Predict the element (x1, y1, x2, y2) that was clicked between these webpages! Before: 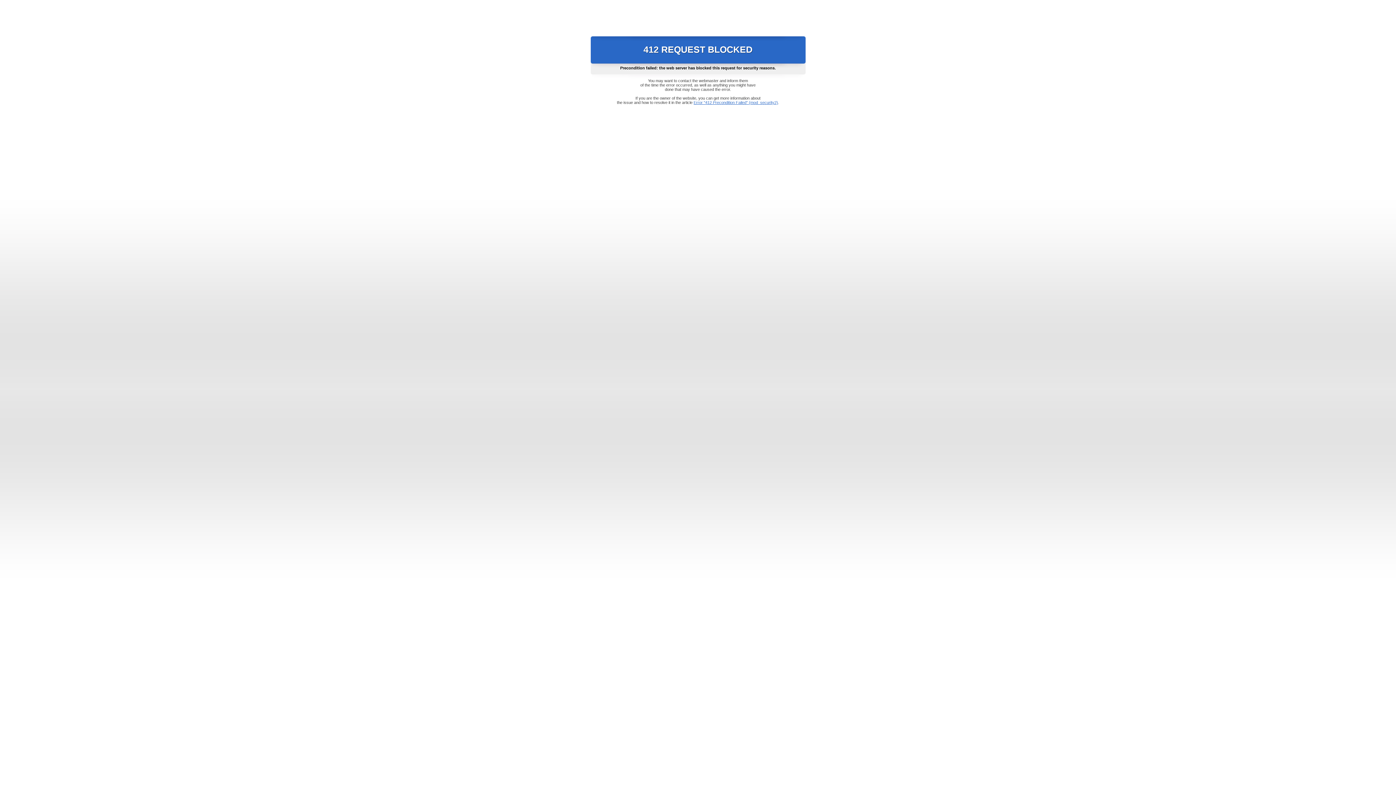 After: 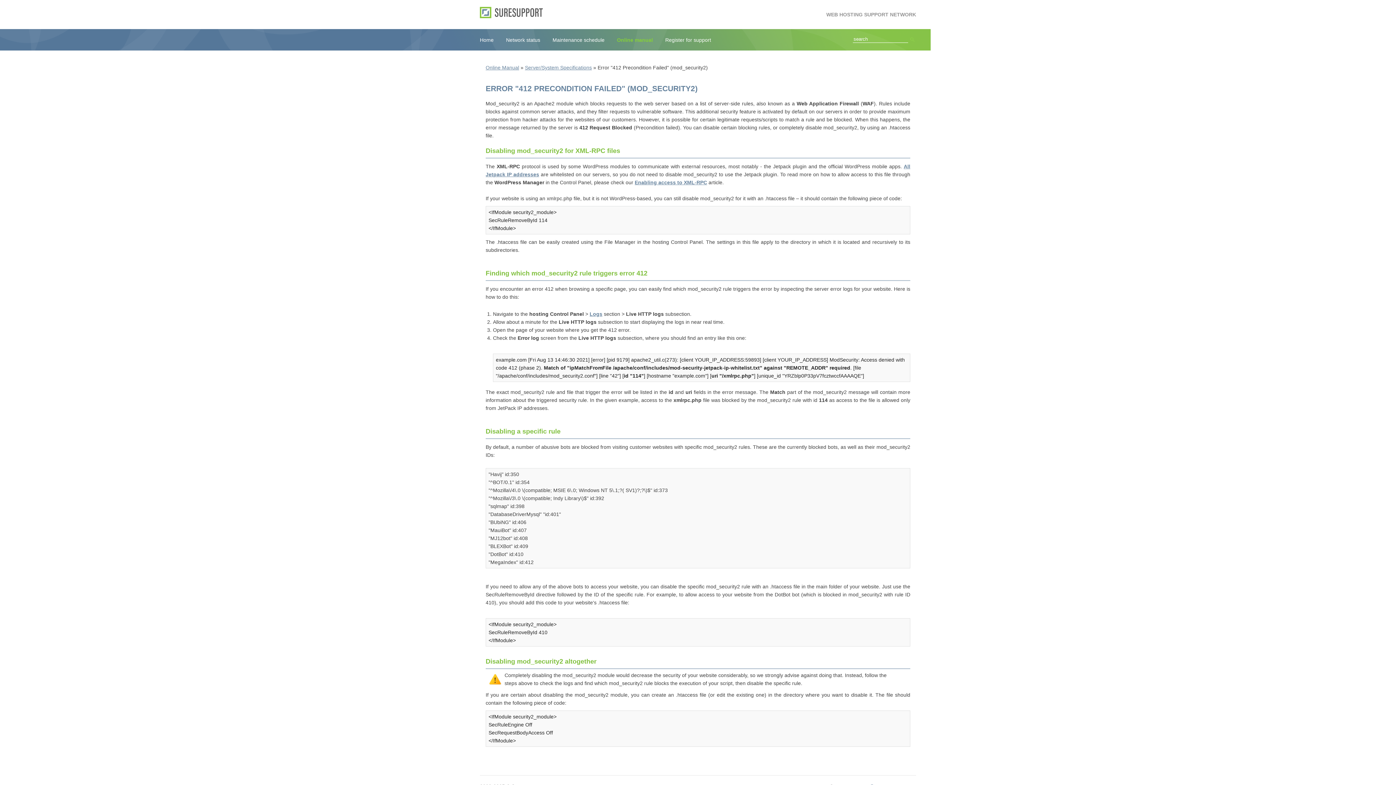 Action: label: Error "412 Precondition Failed" (mod_security2) bbox: (693, 100, 778, 104)